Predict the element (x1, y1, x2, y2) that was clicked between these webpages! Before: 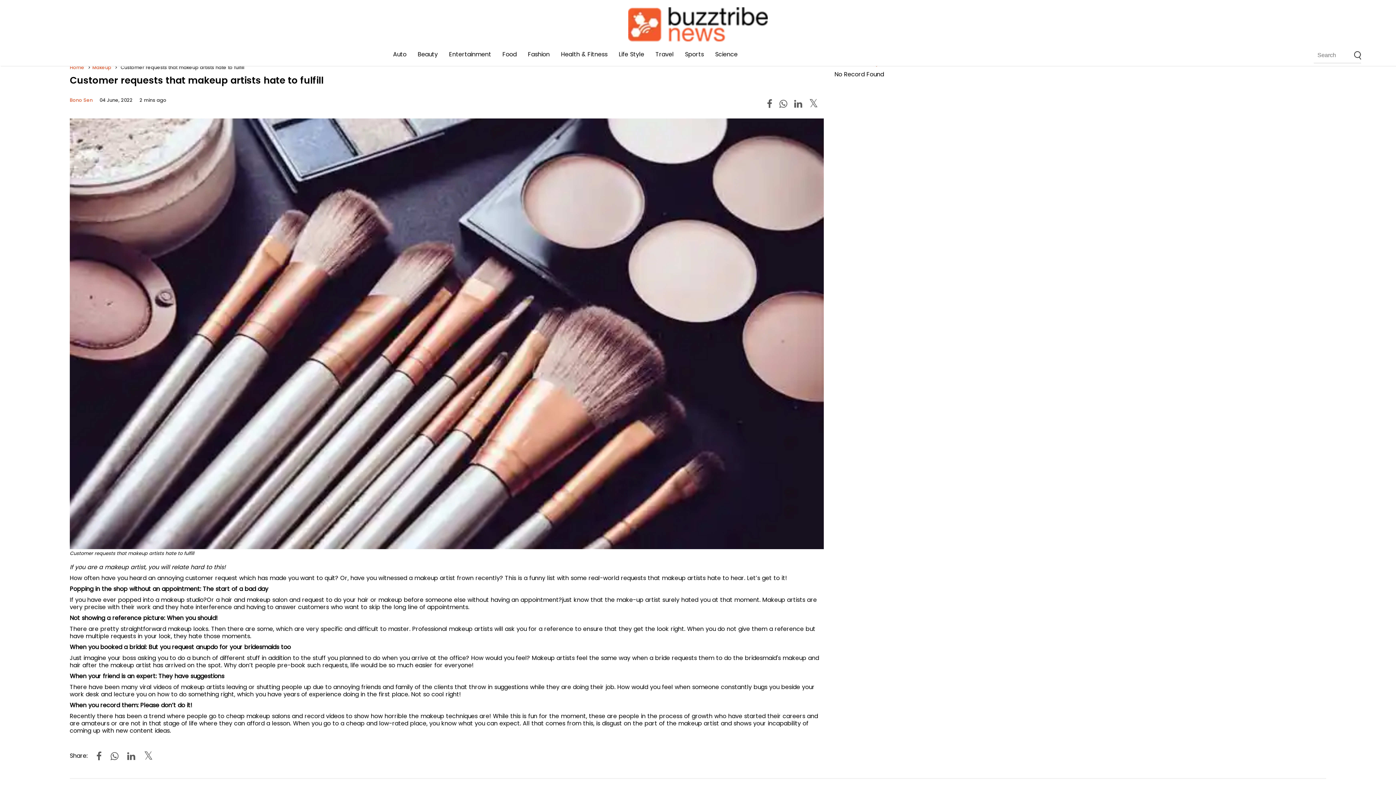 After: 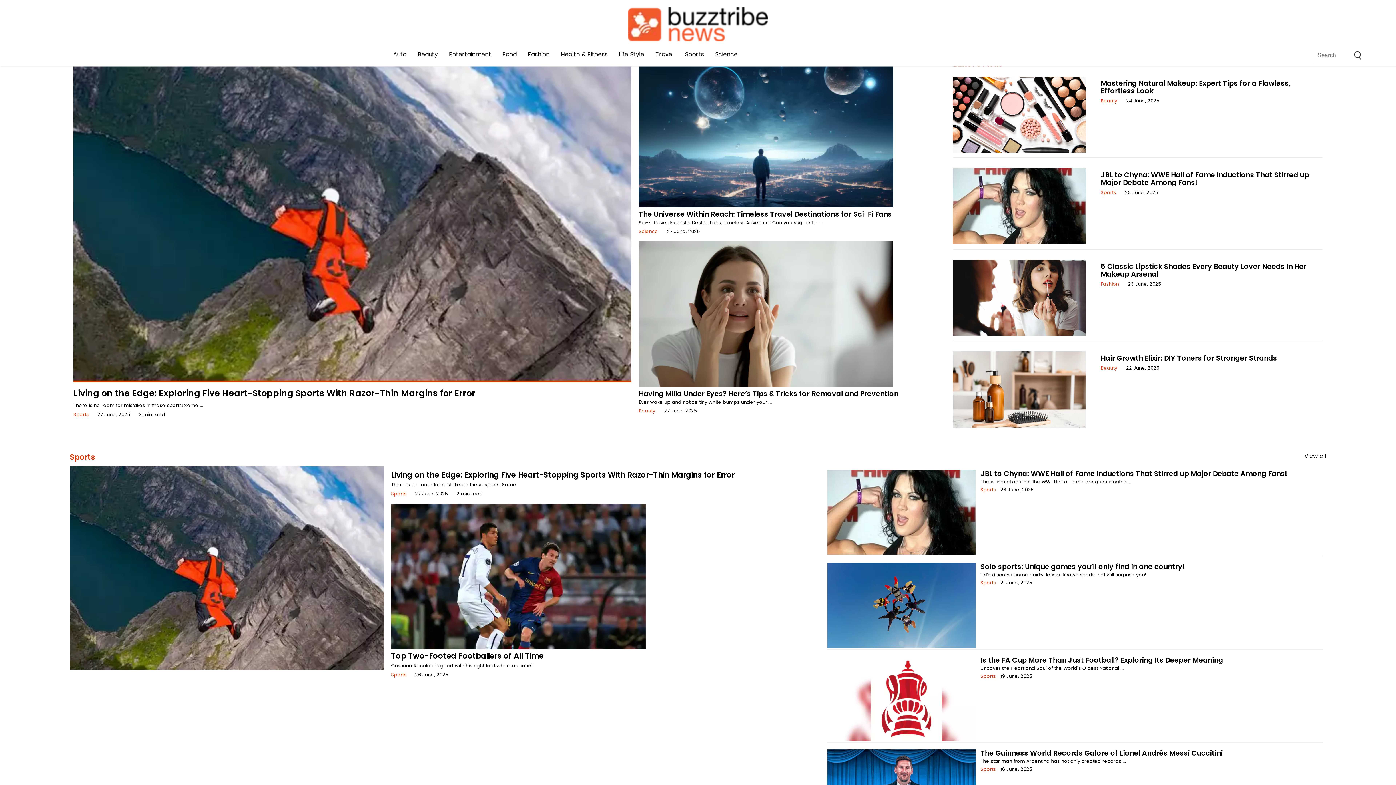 Action: bbox: (69, 64, 84, 70) label: Home